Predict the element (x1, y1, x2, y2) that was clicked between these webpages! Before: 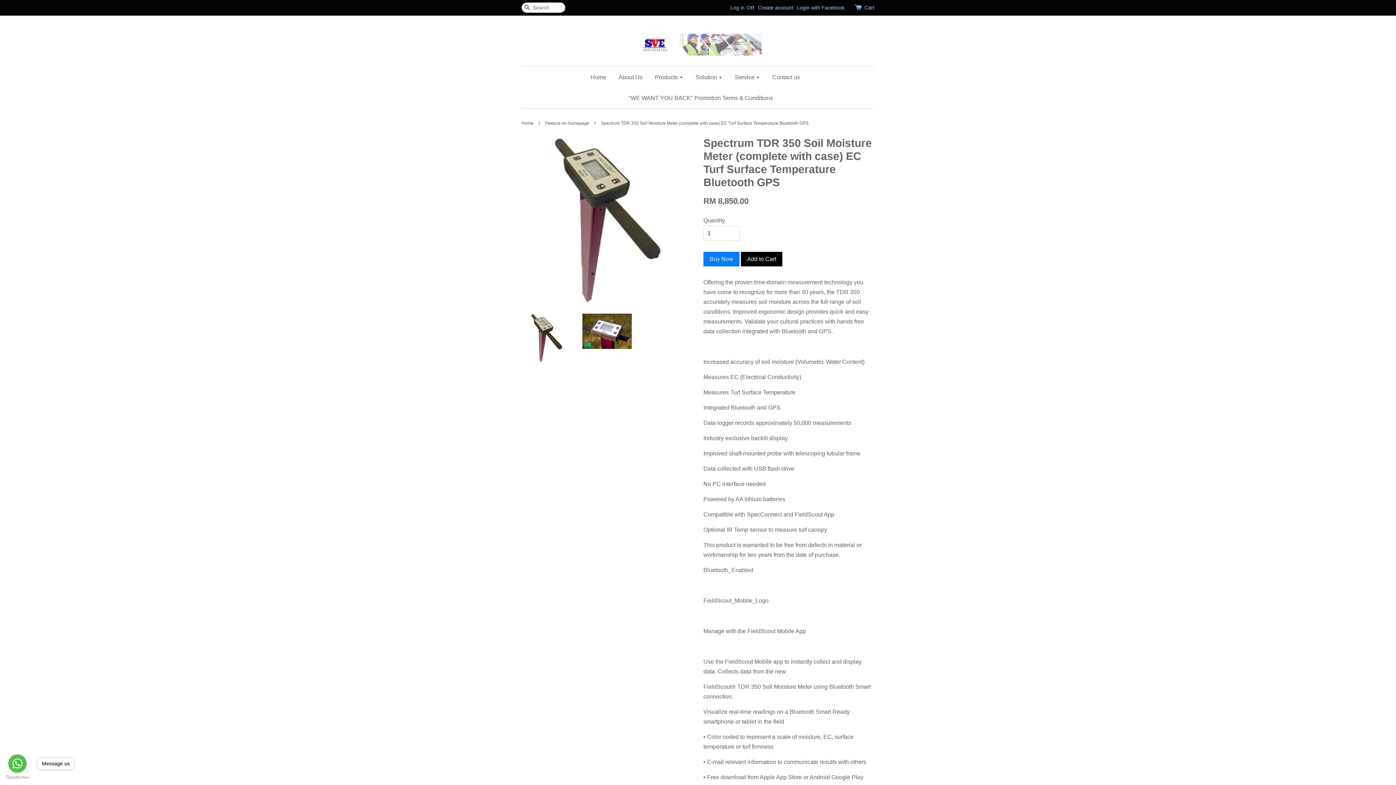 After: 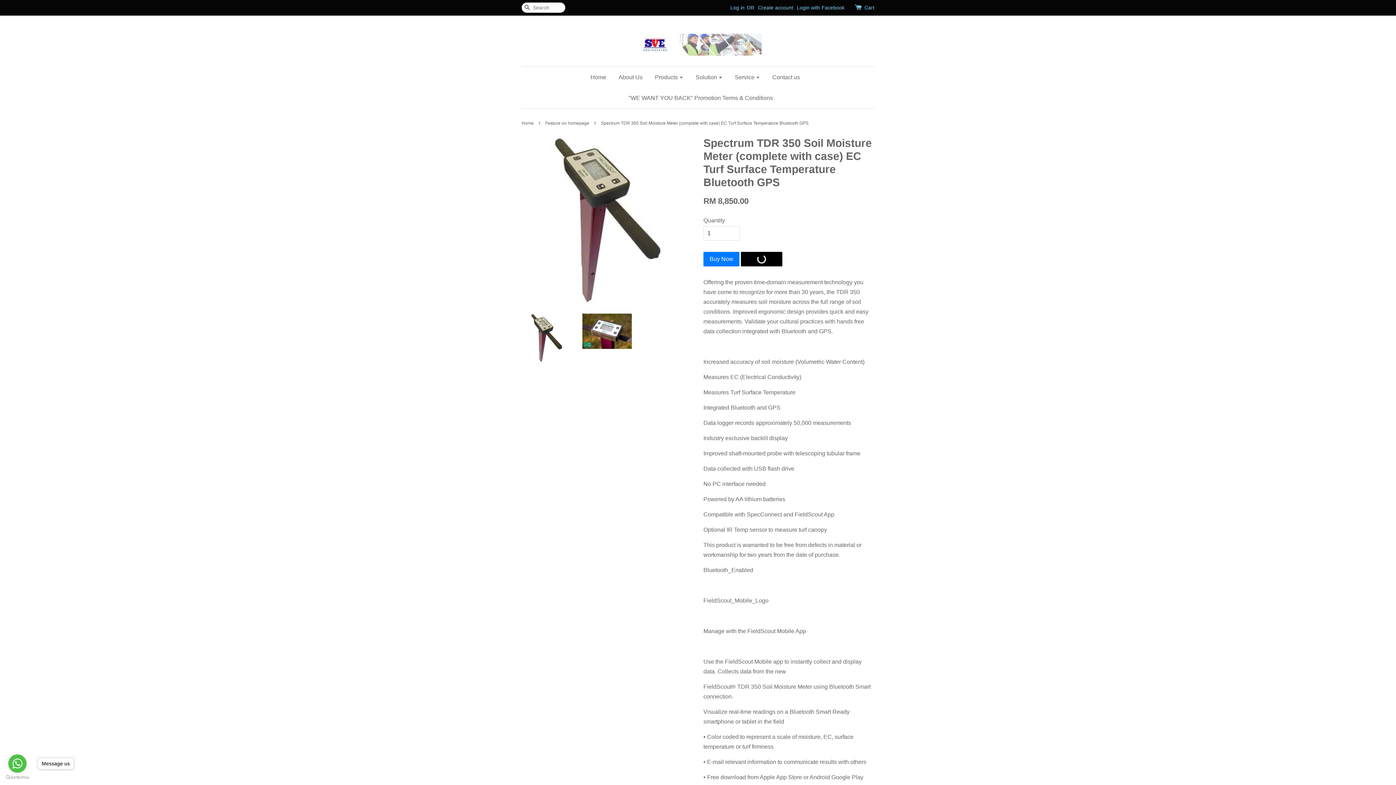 Action: bbox: (741, 252, 782, 266) label: Add to Cart